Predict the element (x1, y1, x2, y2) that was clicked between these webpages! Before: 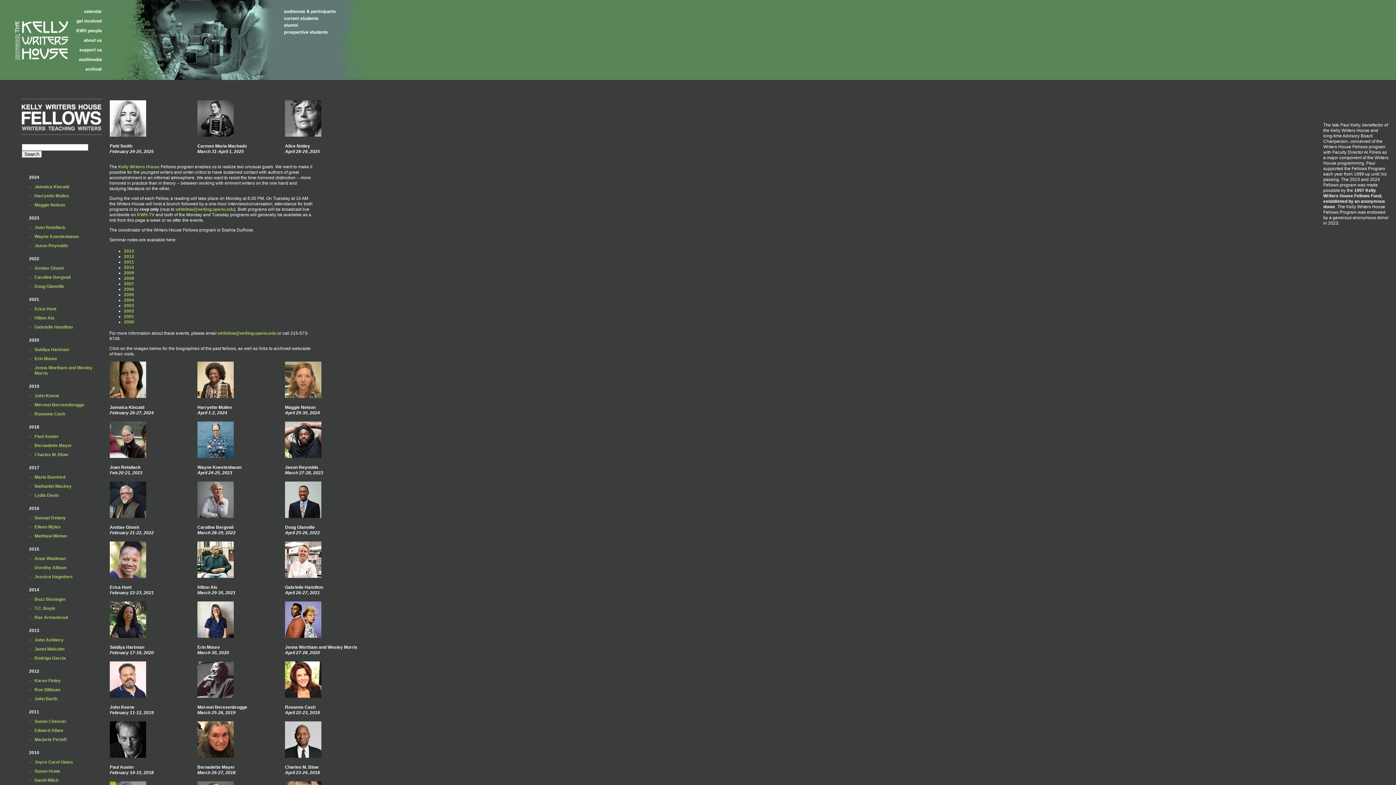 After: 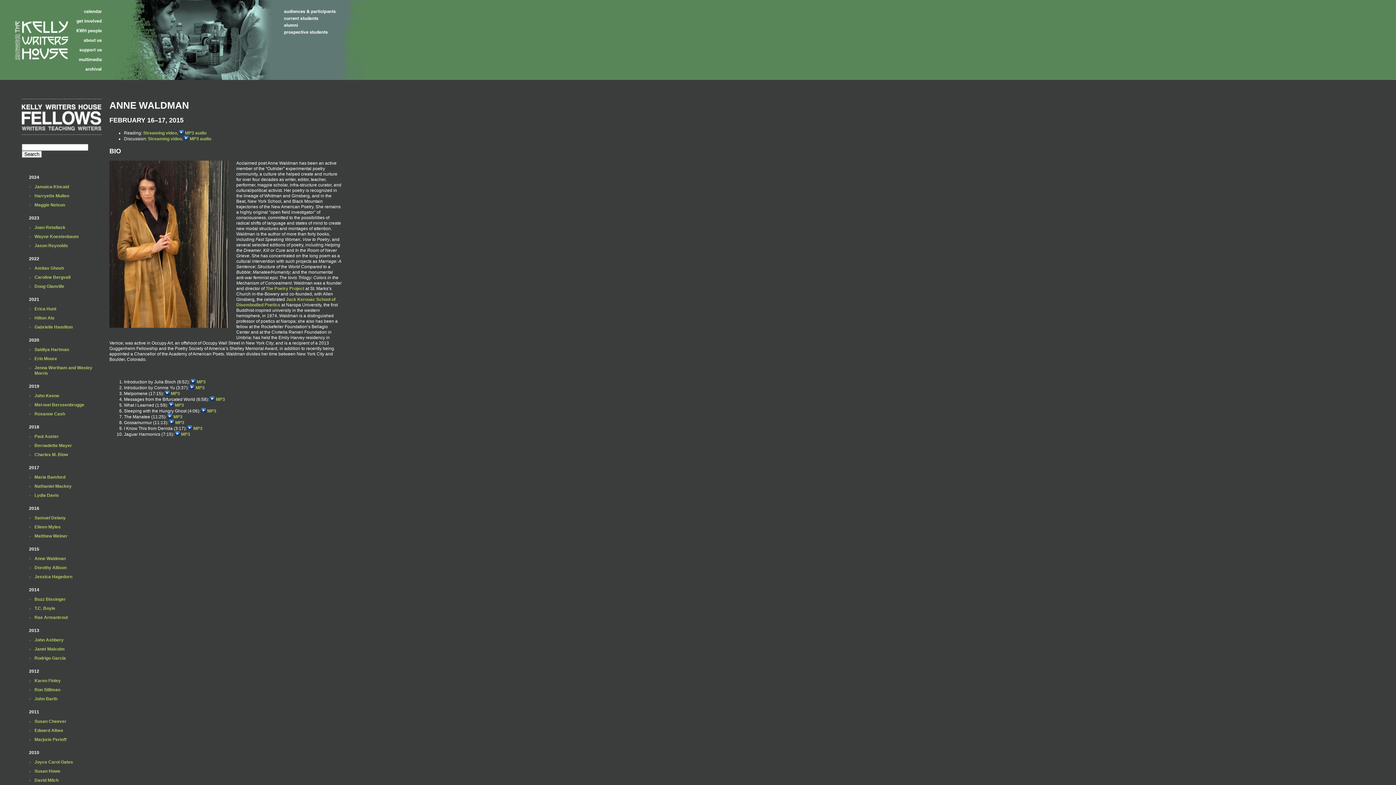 Action: label: Anne Waldman bbox: (34, 556, 65, 561)